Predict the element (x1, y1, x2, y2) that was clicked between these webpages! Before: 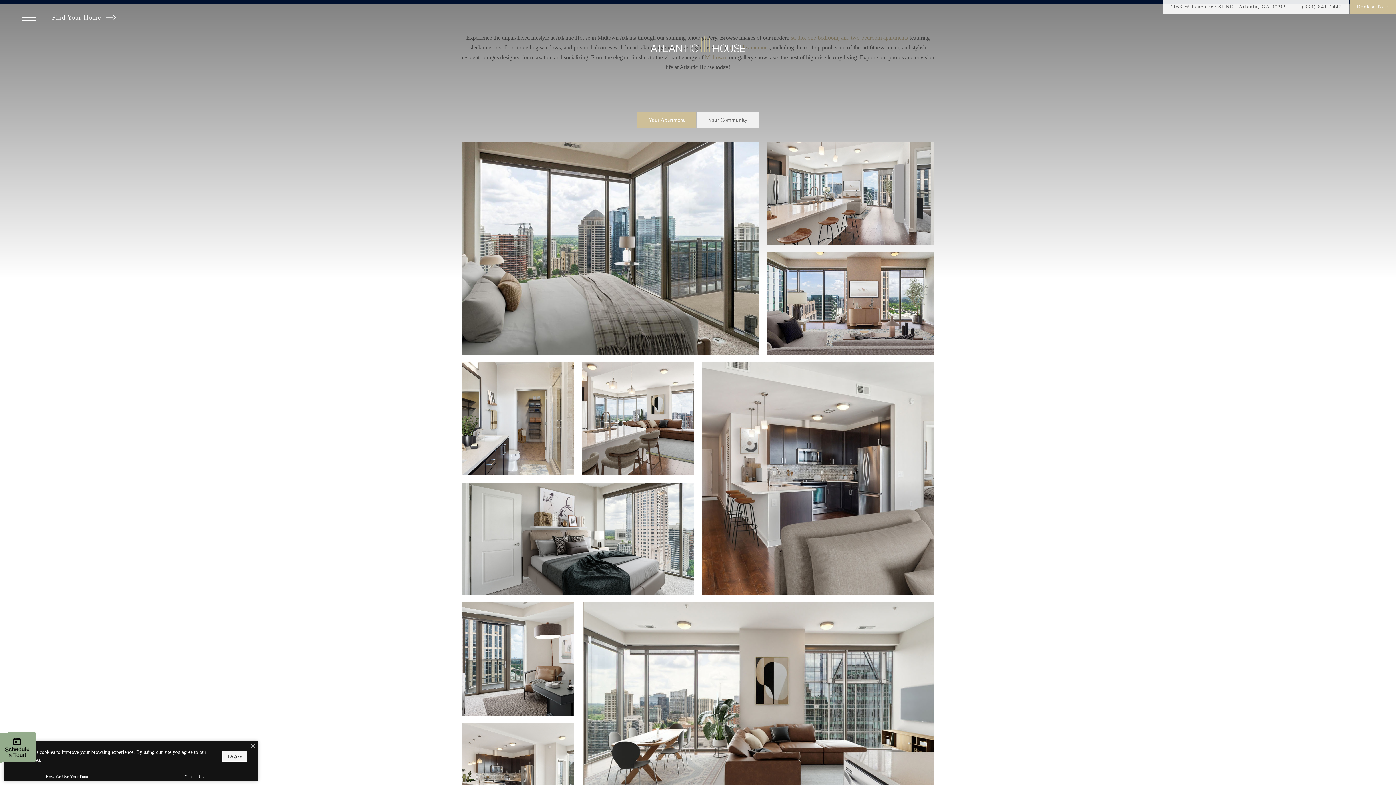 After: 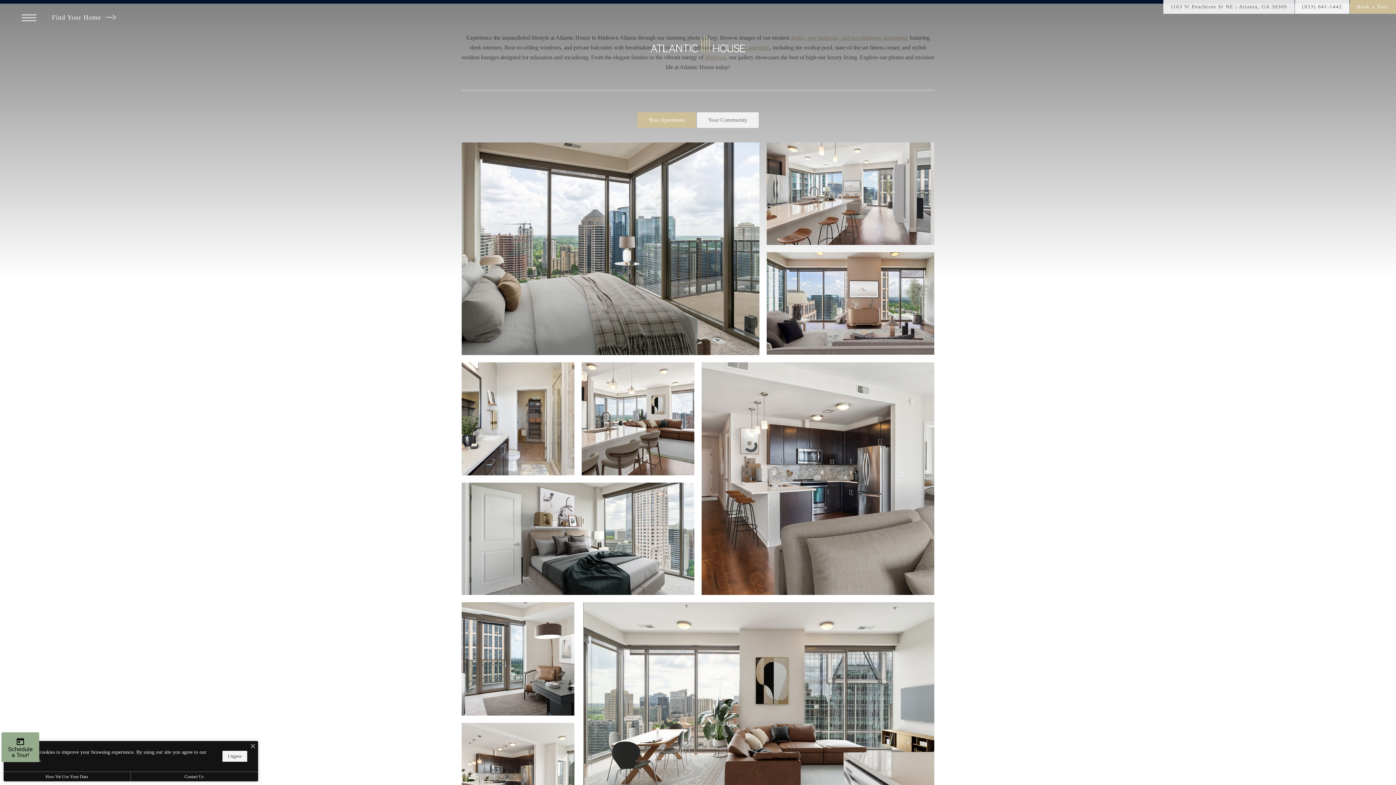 Action: label: Get Directions to 1163 W Peachtree St NE Atlanta, GA 30309 bbox: (1163, 0, 1294, 13)